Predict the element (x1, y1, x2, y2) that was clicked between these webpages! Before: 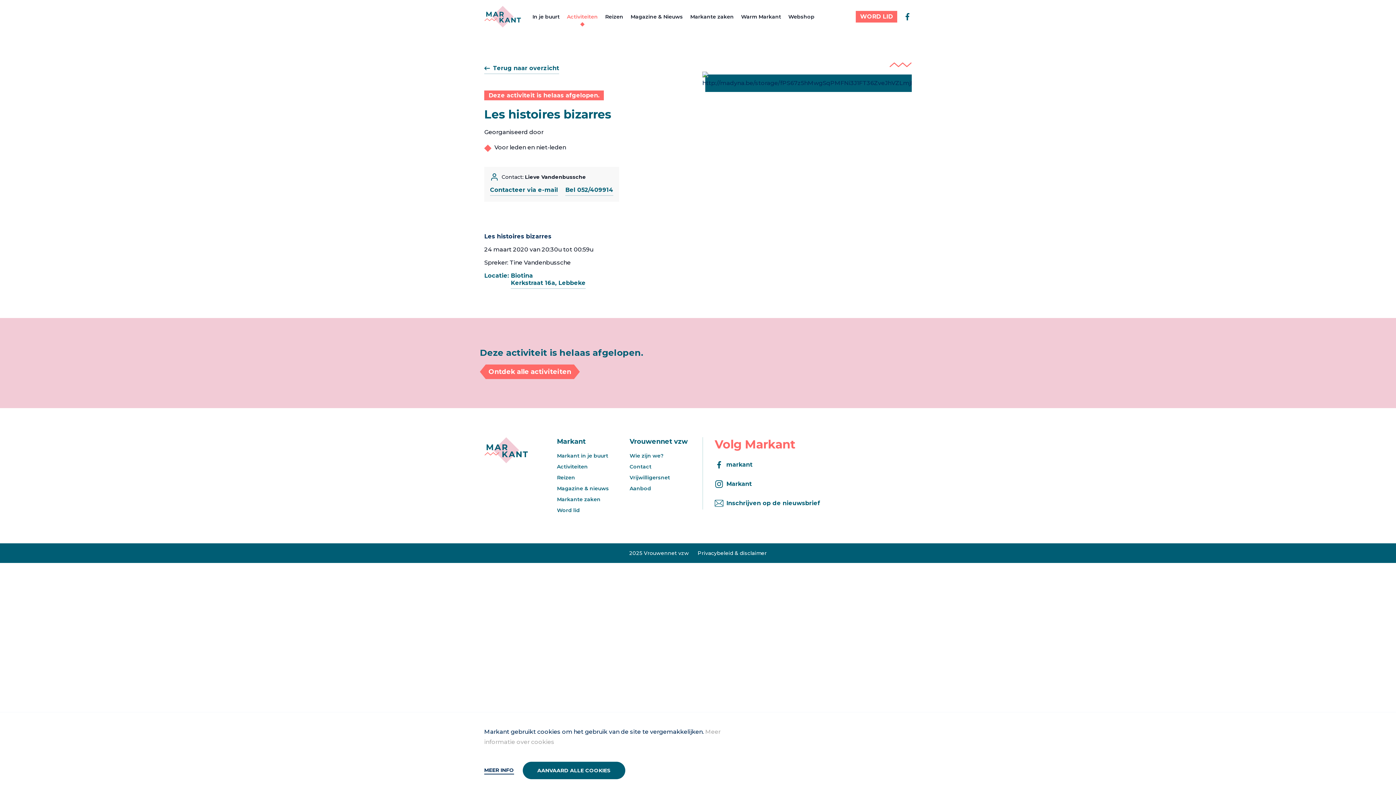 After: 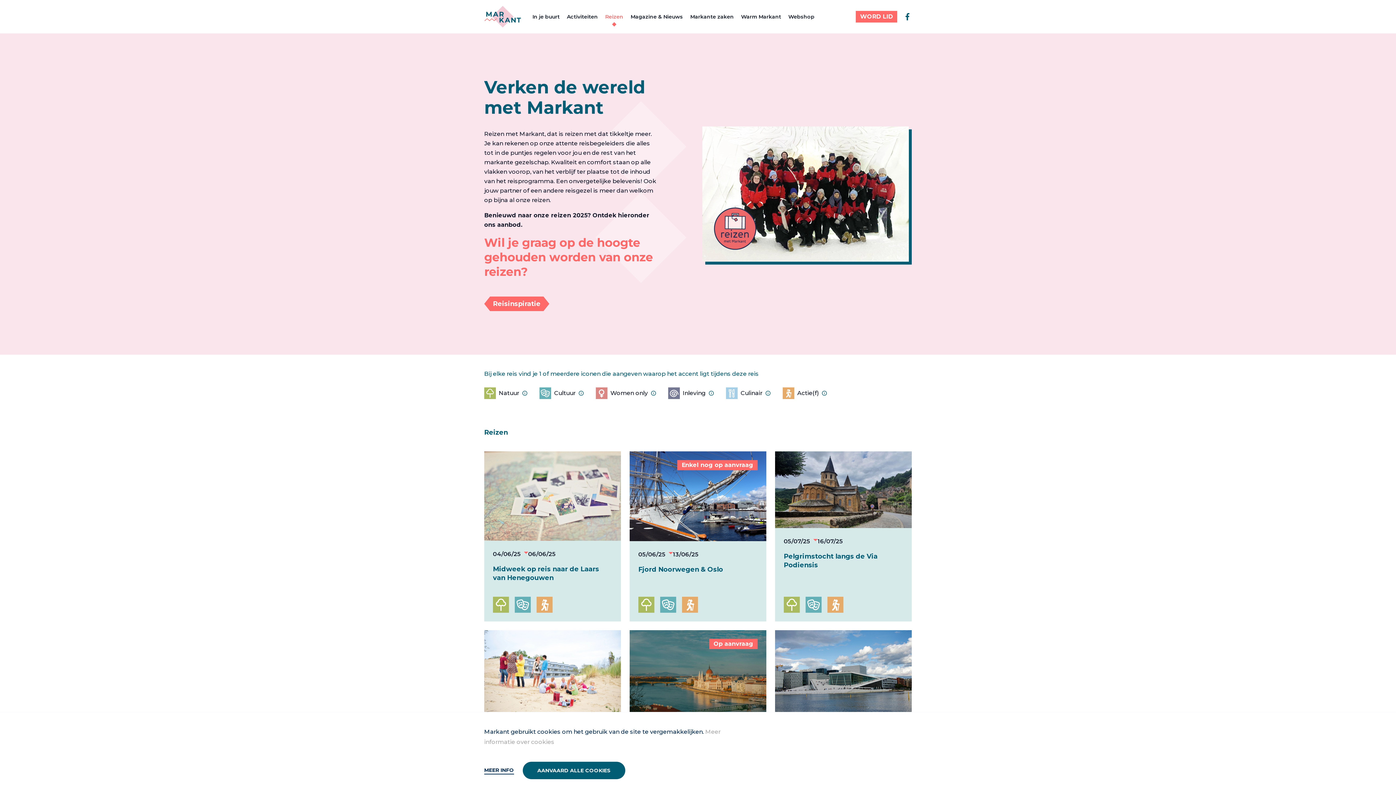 Action: bbox: (557, 474, 575, 481) label: Reizen